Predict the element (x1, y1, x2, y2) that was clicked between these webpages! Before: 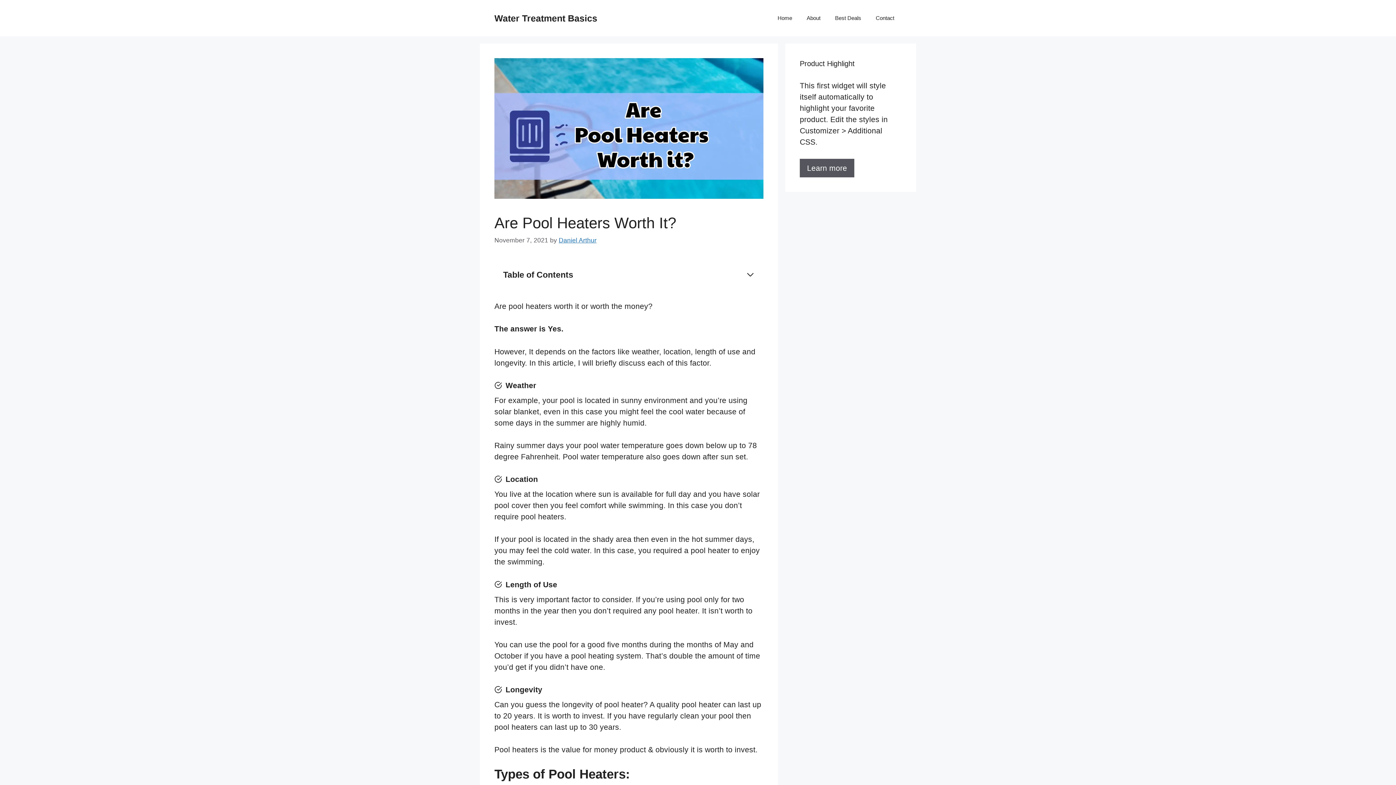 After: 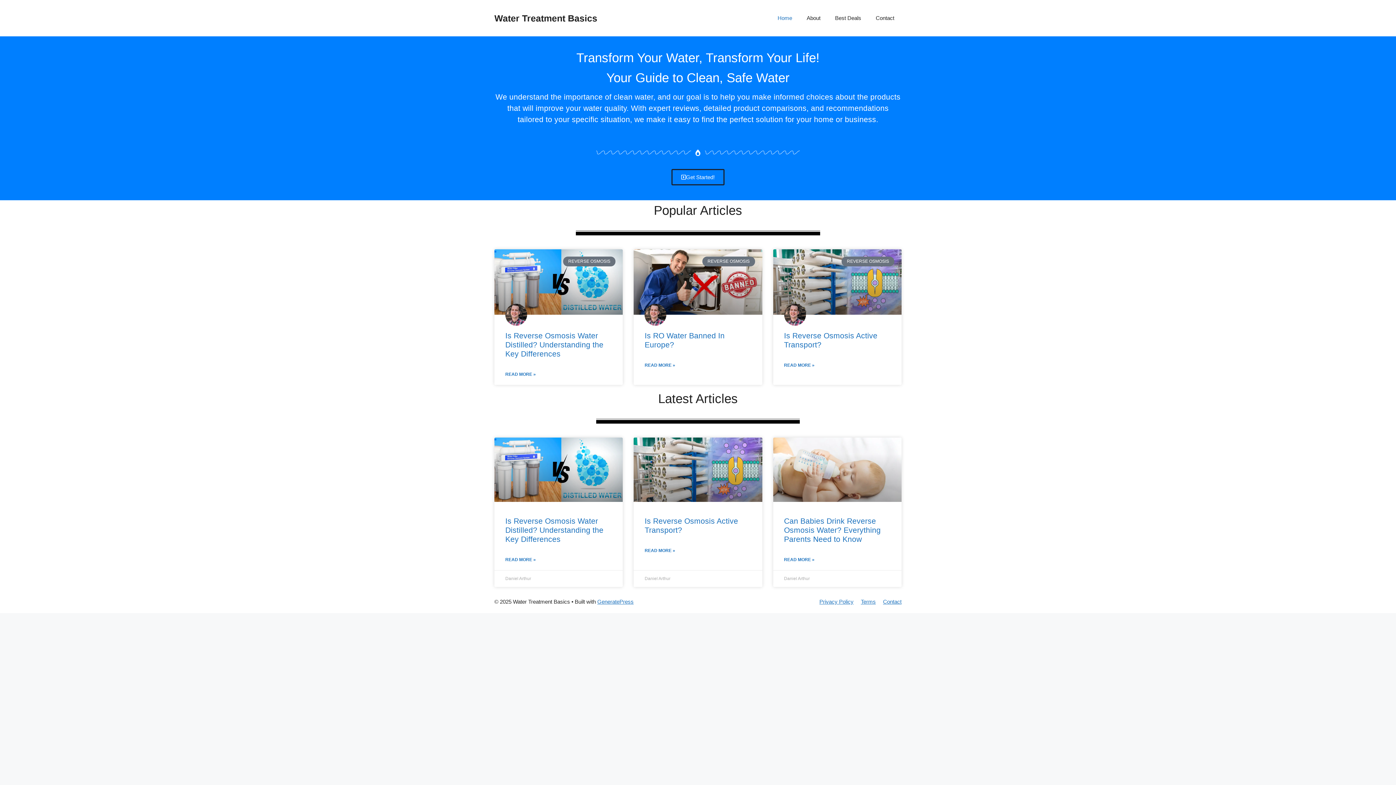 Action: label: Water Treatment Basics bbox: (494, 13, 597, 23)